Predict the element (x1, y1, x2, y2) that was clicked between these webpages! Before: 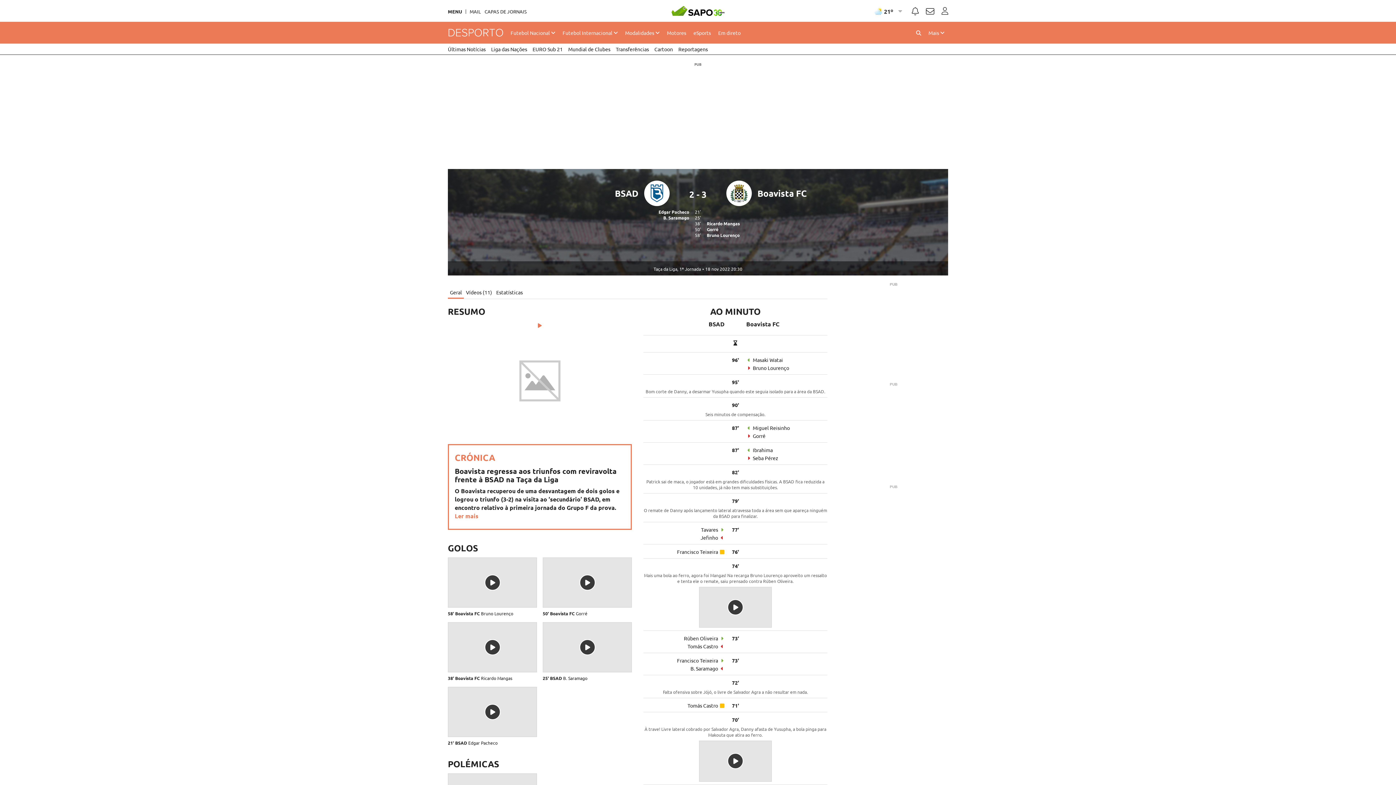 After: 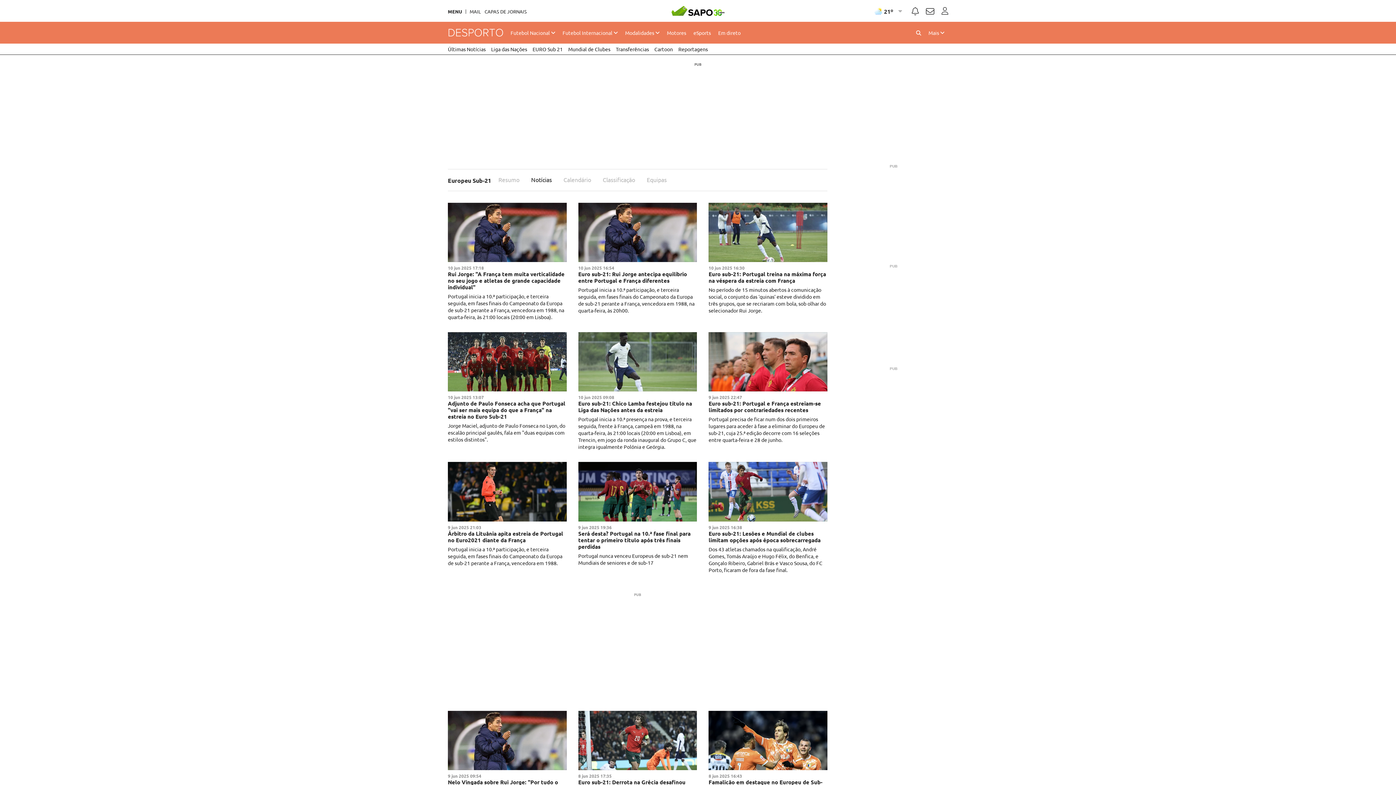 Action: bbox: (532, 43, 562, 54) label: EURO Sub 21